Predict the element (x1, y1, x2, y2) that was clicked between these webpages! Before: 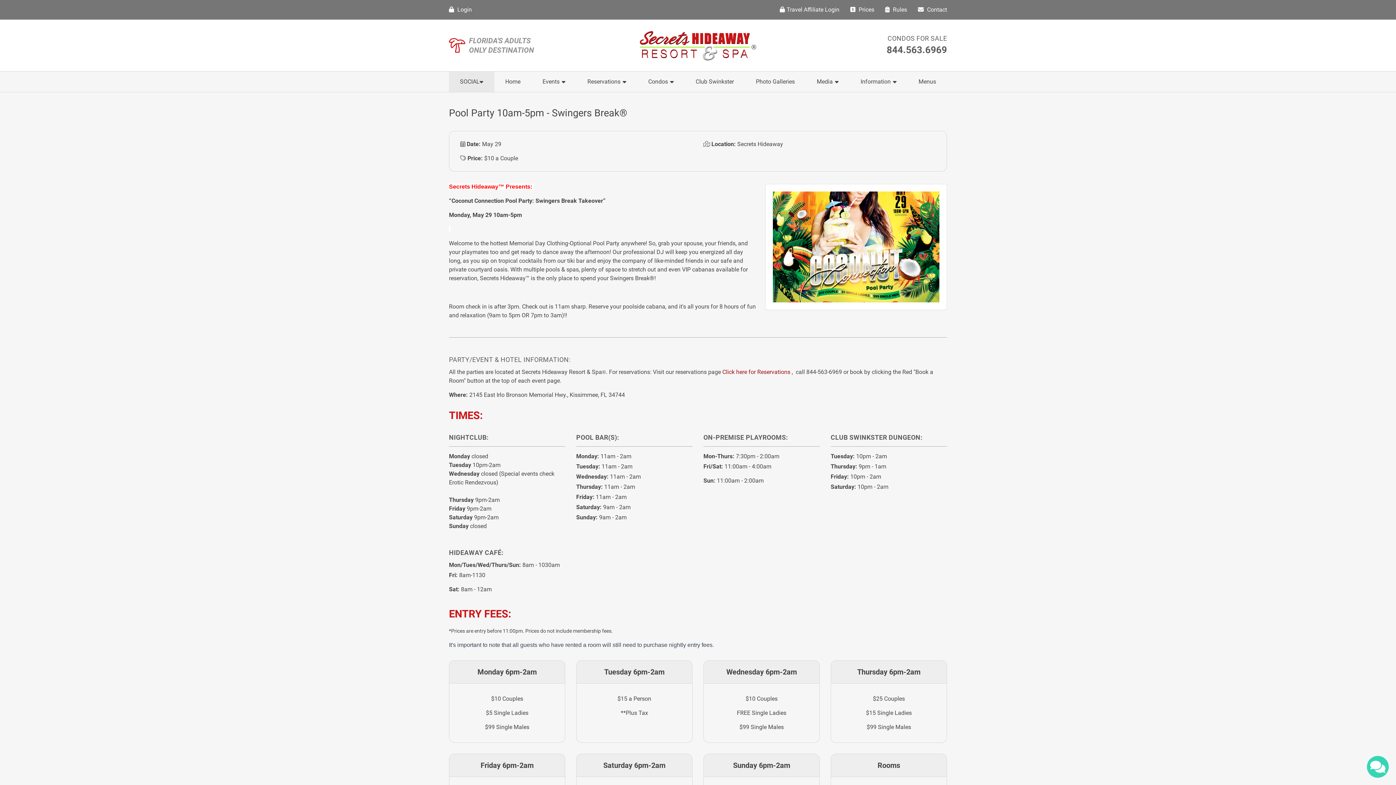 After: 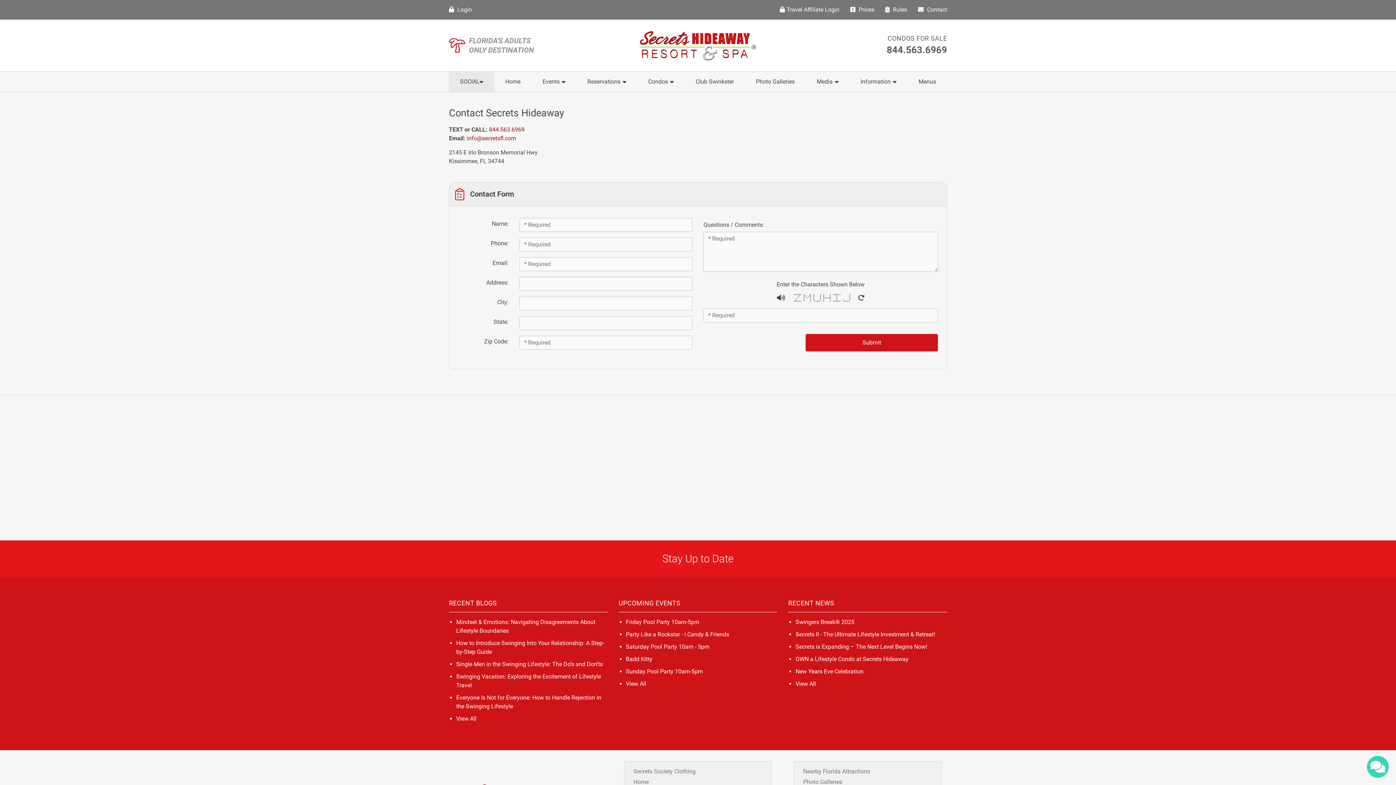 Action: bbox: (918, 6, 947, 13) label:  Contact